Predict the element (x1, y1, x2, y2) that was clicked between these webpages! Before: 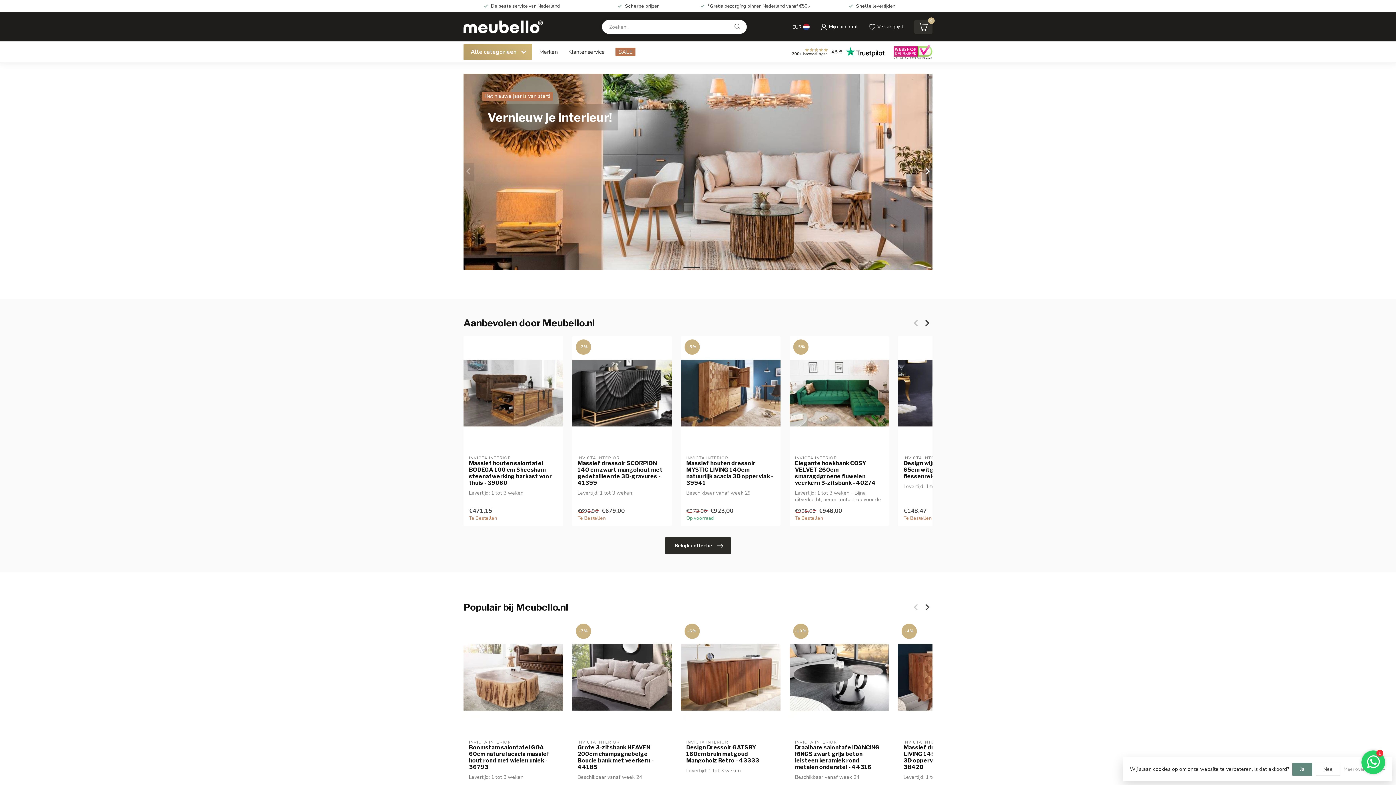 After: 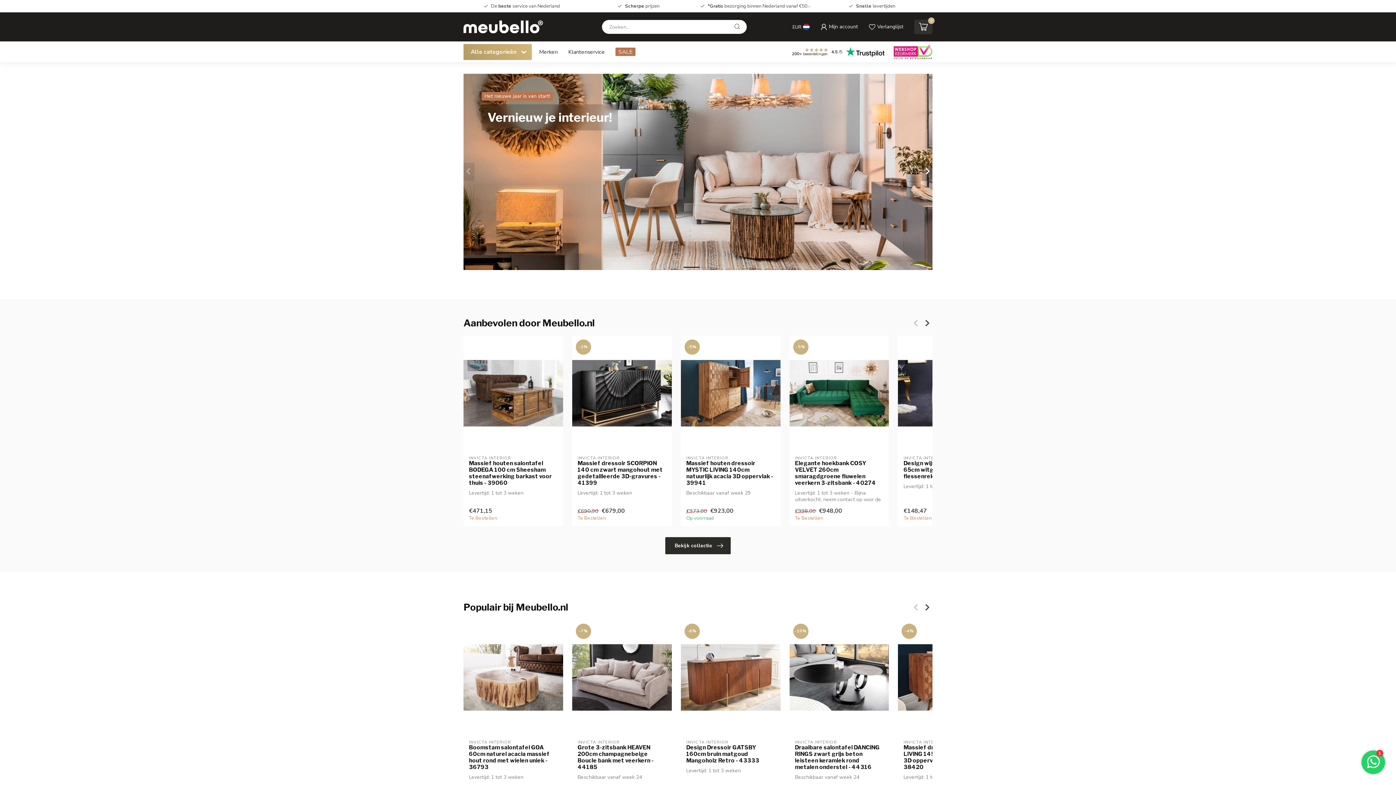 Action: label: Ja bbox: (1292, 763, 1312, 776)